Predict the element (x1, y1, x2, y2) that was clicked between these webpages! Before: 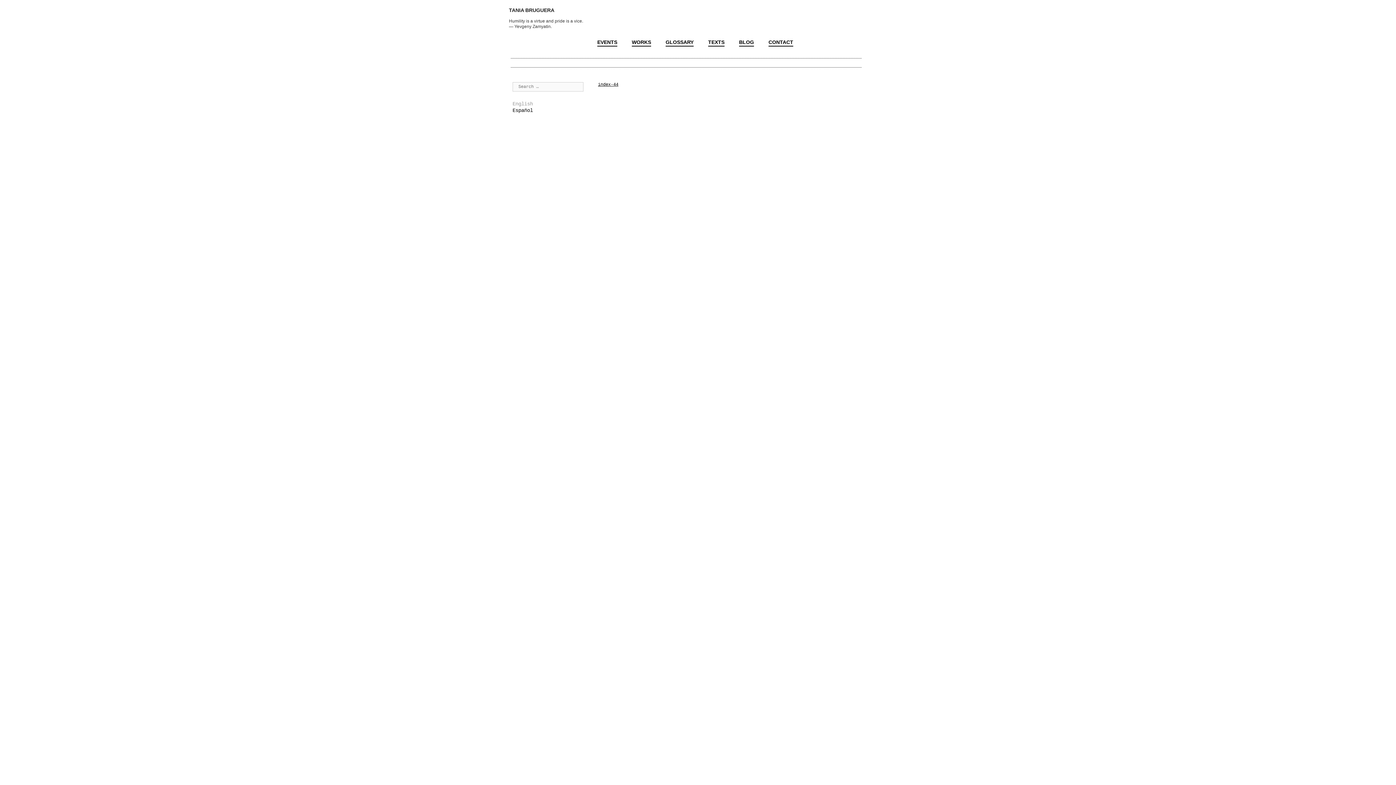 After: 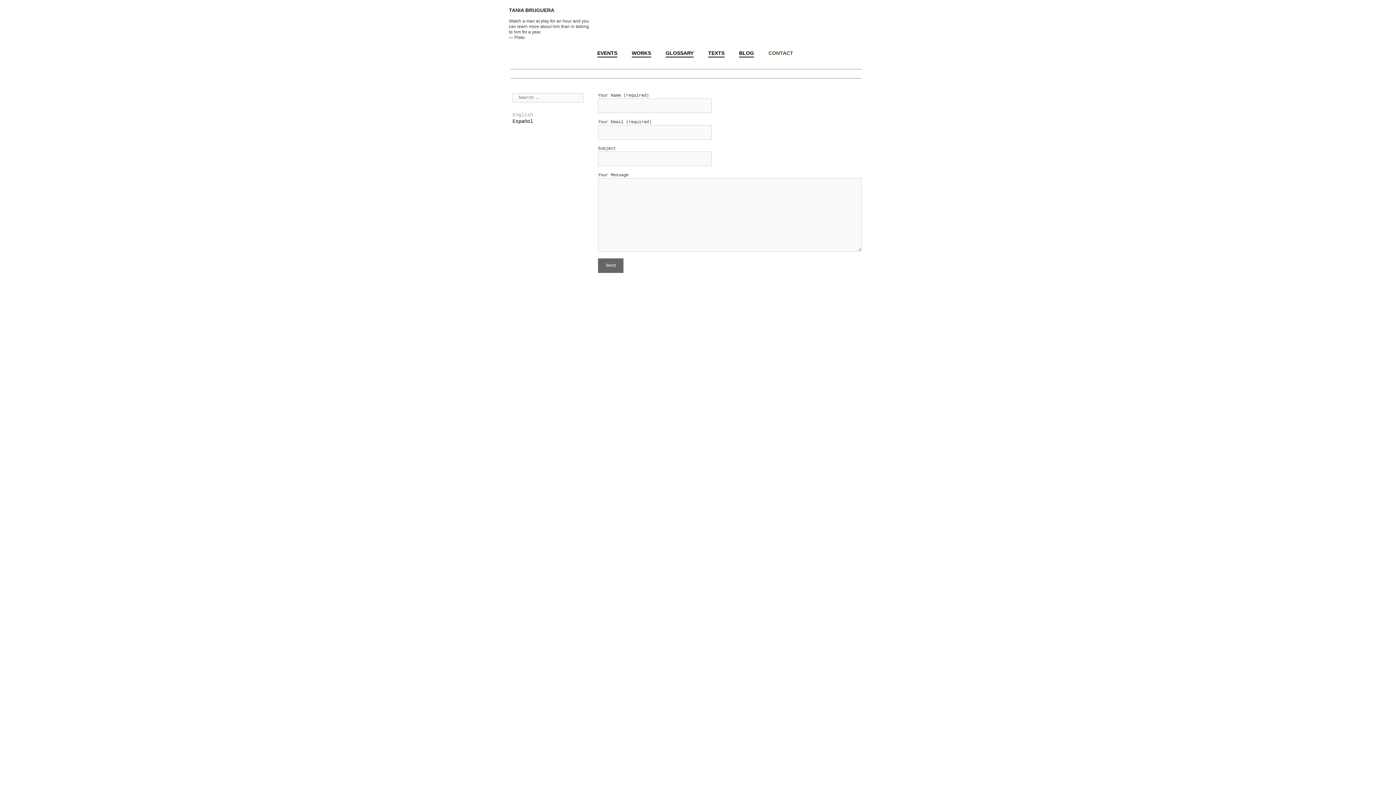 Action: label: CONTACT bbox: (768, 38, 793, 46)